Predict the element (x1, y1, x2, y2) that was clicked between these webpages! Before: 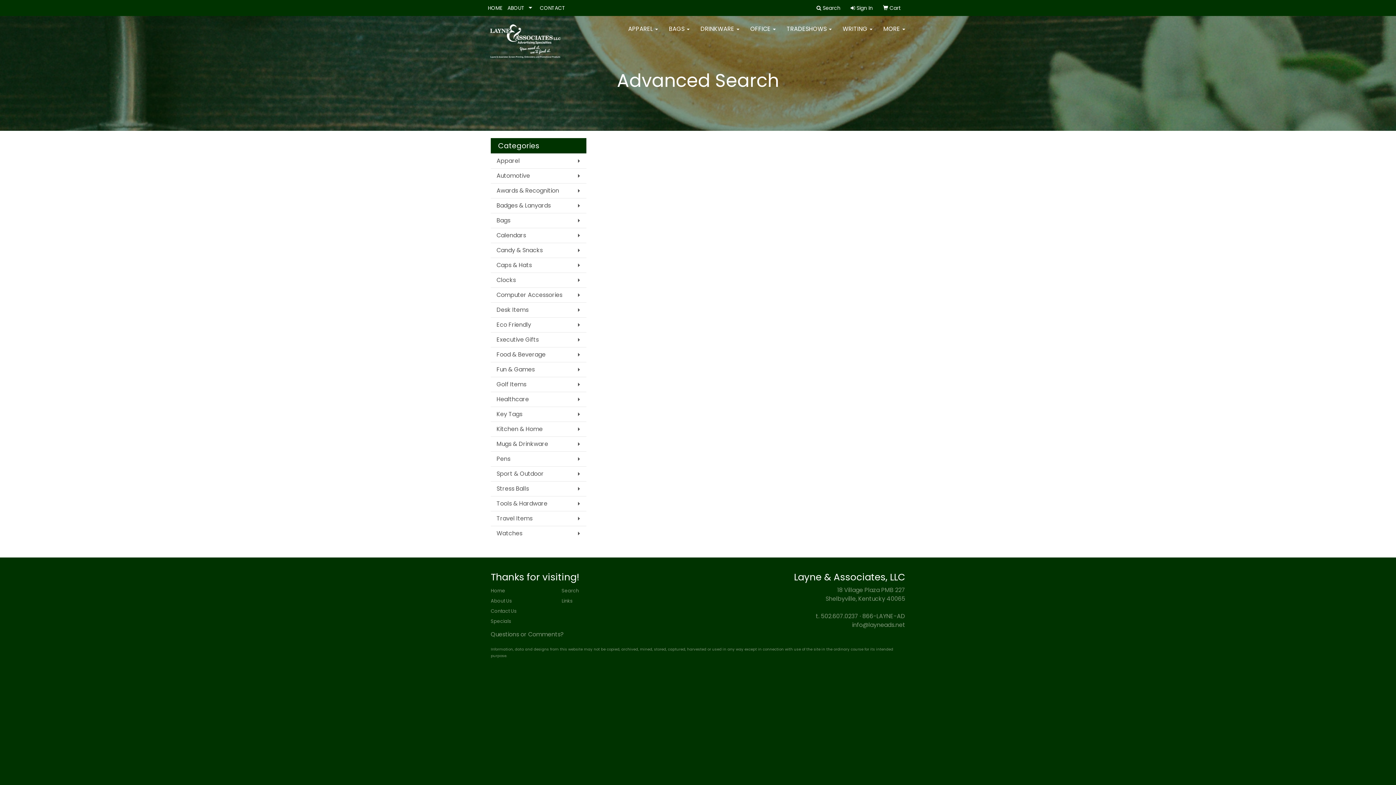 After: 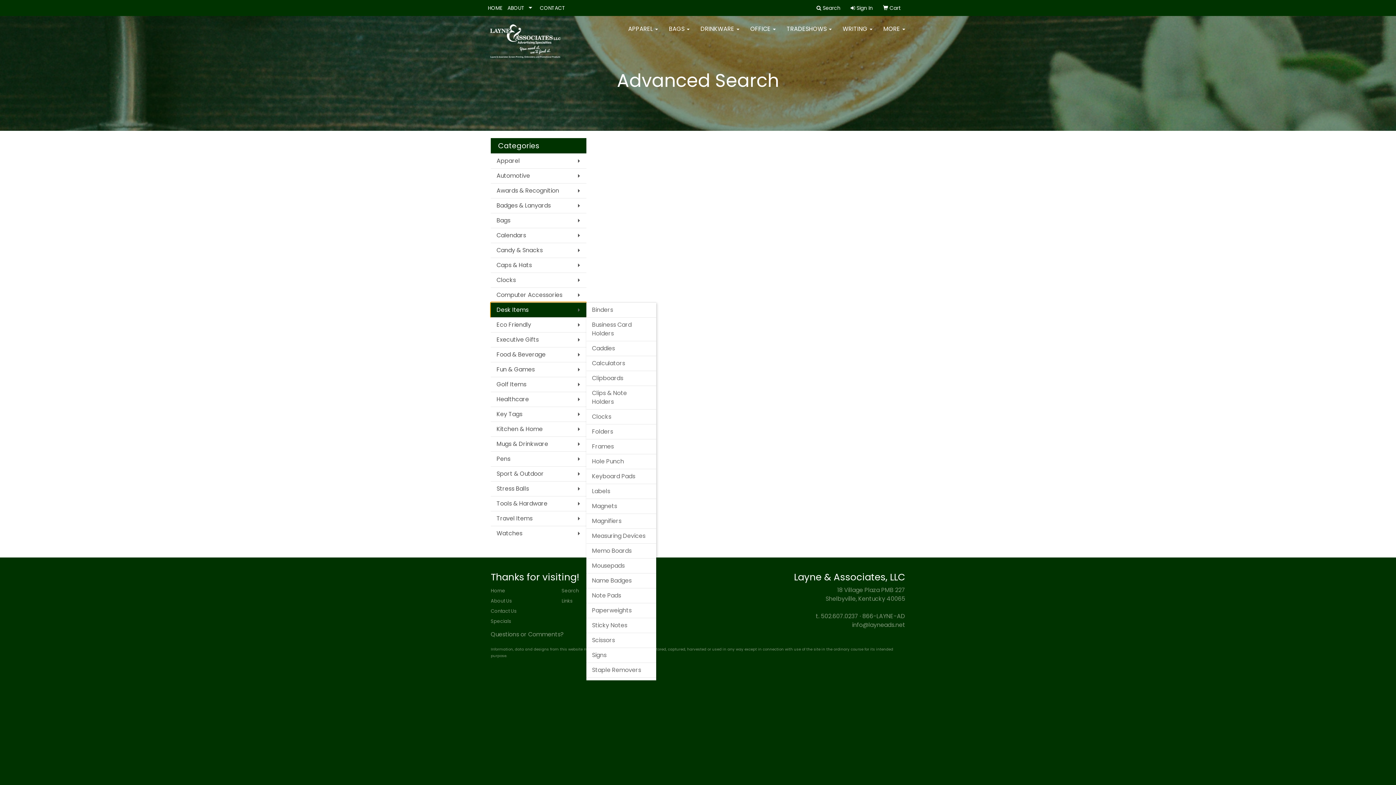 Action: label: Desk Items bbox: (490, 302, 586, 317)